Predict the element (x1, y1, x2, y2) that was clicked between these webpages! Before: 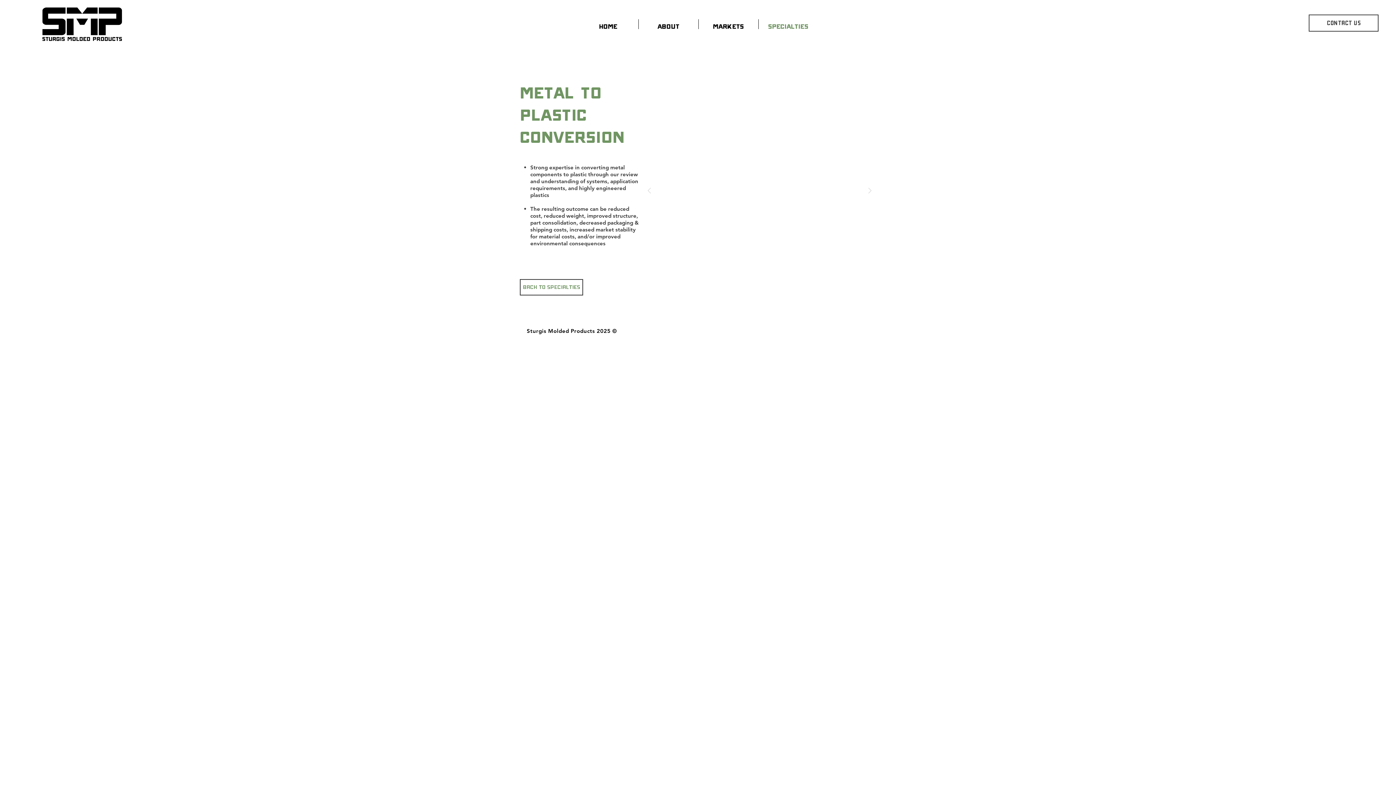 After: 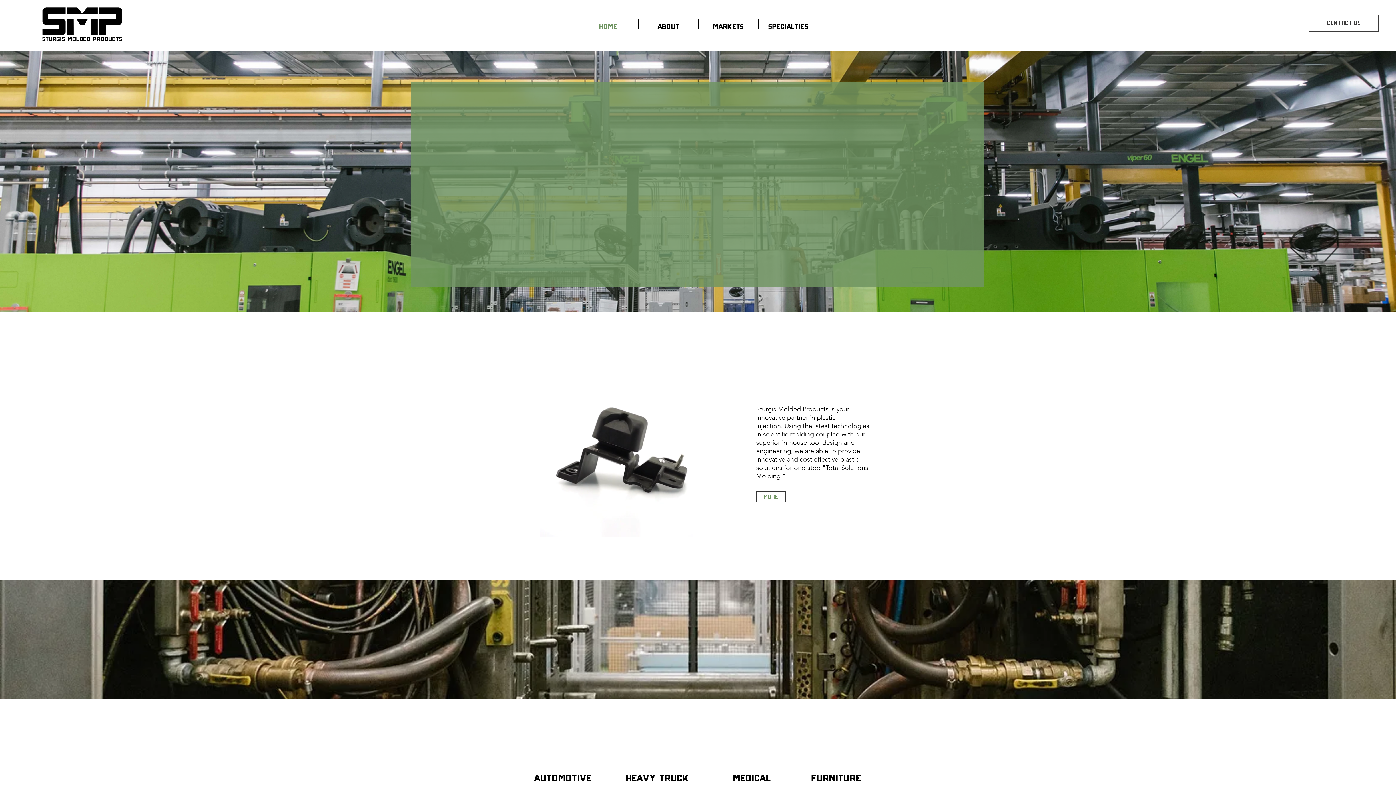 Action: label: SPECIALTIES bbox: (758, 19, 818, 29)